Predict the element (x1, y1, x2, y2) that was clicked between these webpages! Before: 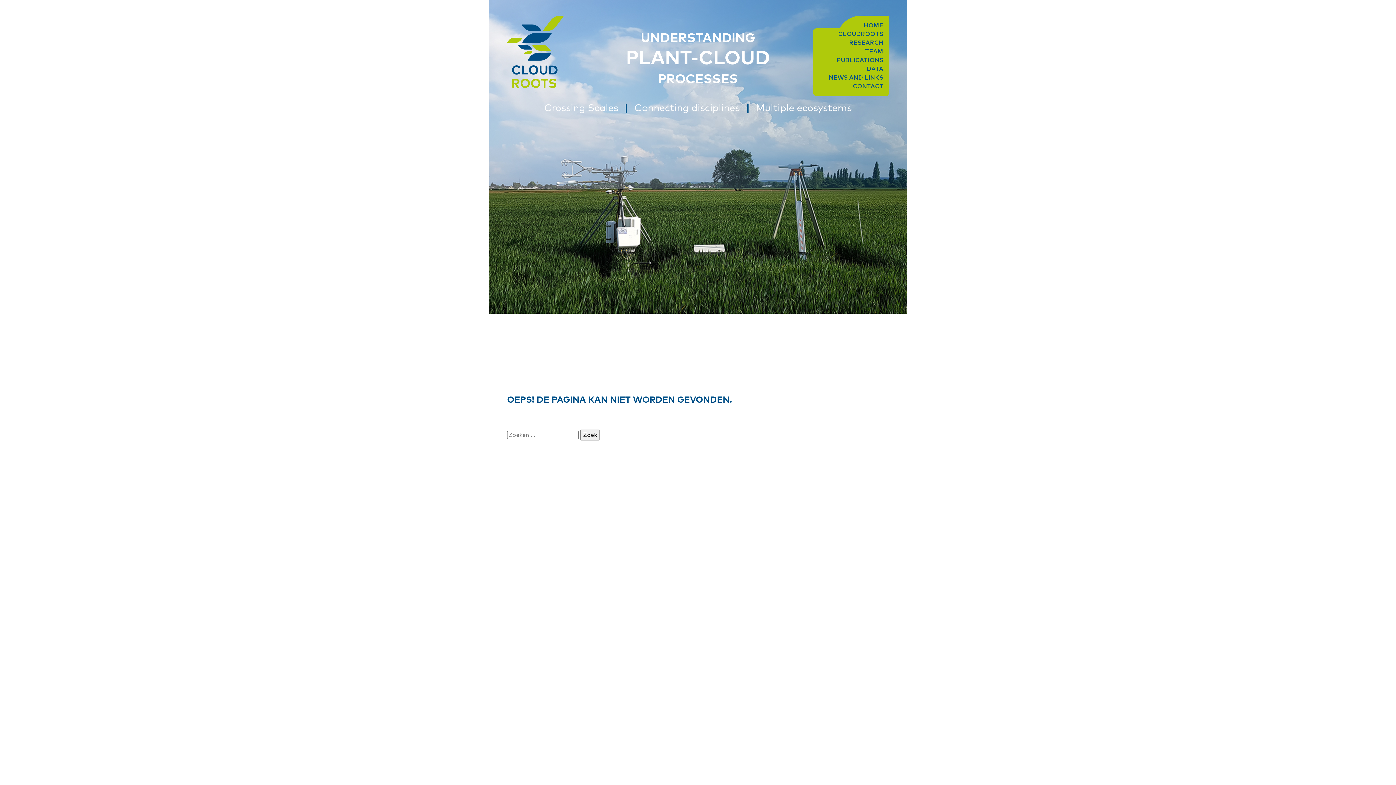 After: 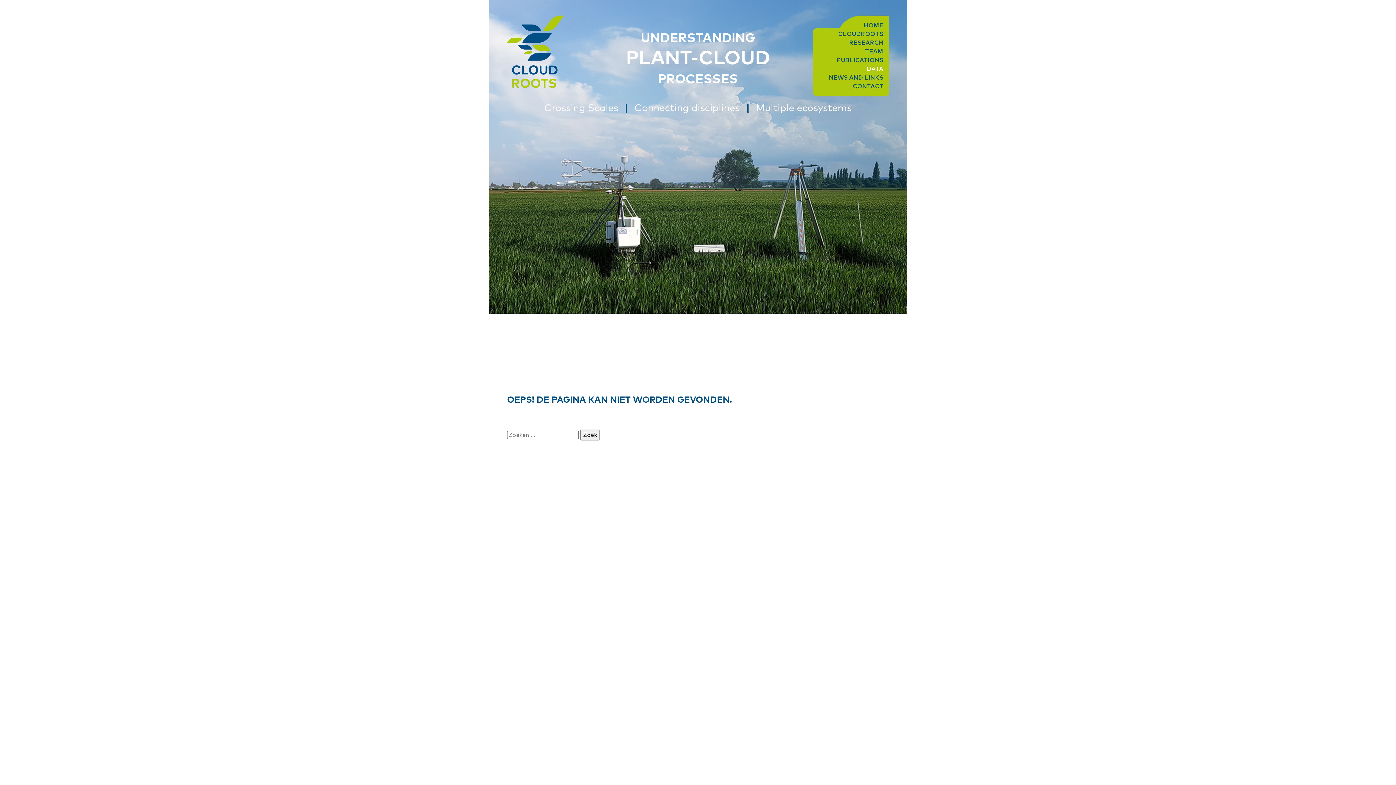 Action: label: DATA bbox: (866, 64, 883, 73)